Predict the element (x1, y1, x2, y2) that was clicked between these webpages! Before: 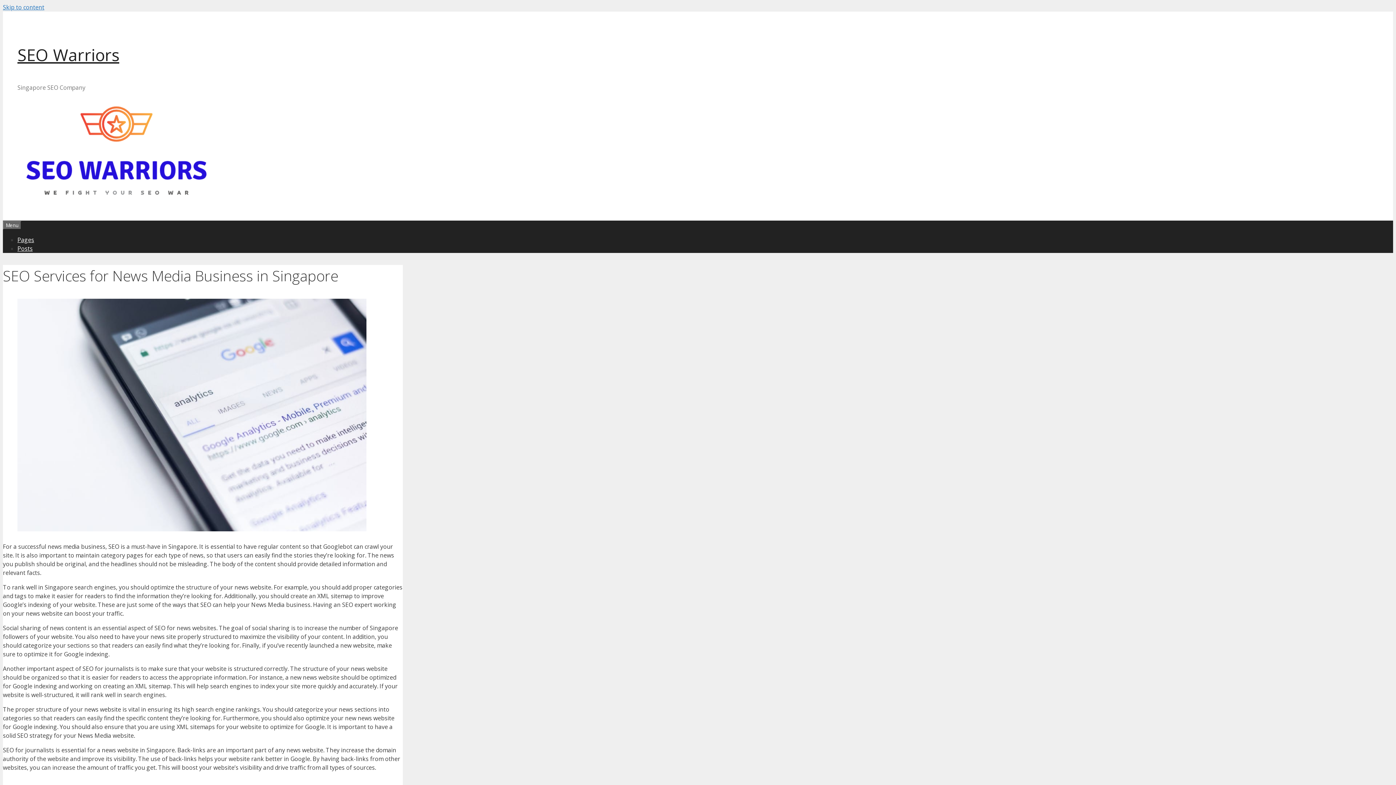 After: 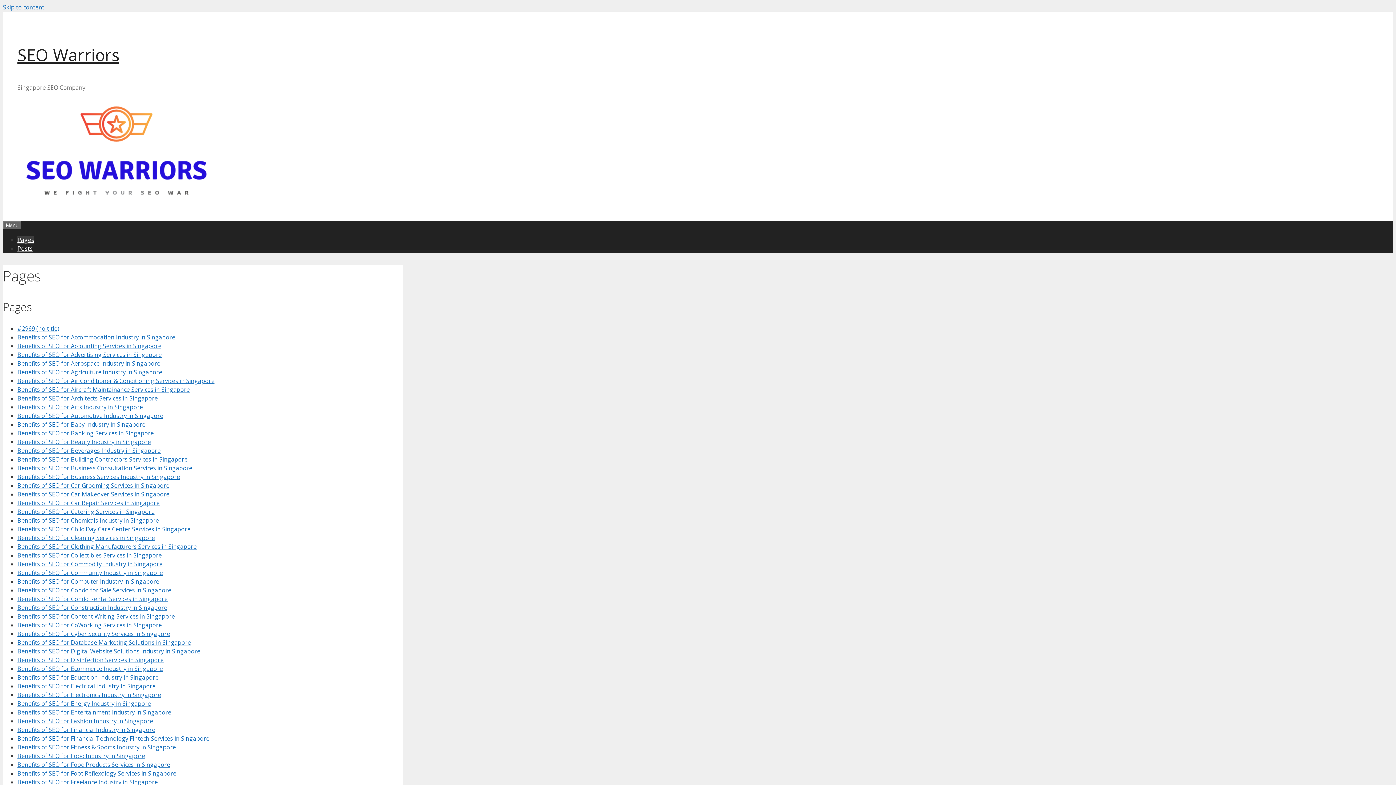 Action: bbox: (17, 236, 34, 244) label: Pages